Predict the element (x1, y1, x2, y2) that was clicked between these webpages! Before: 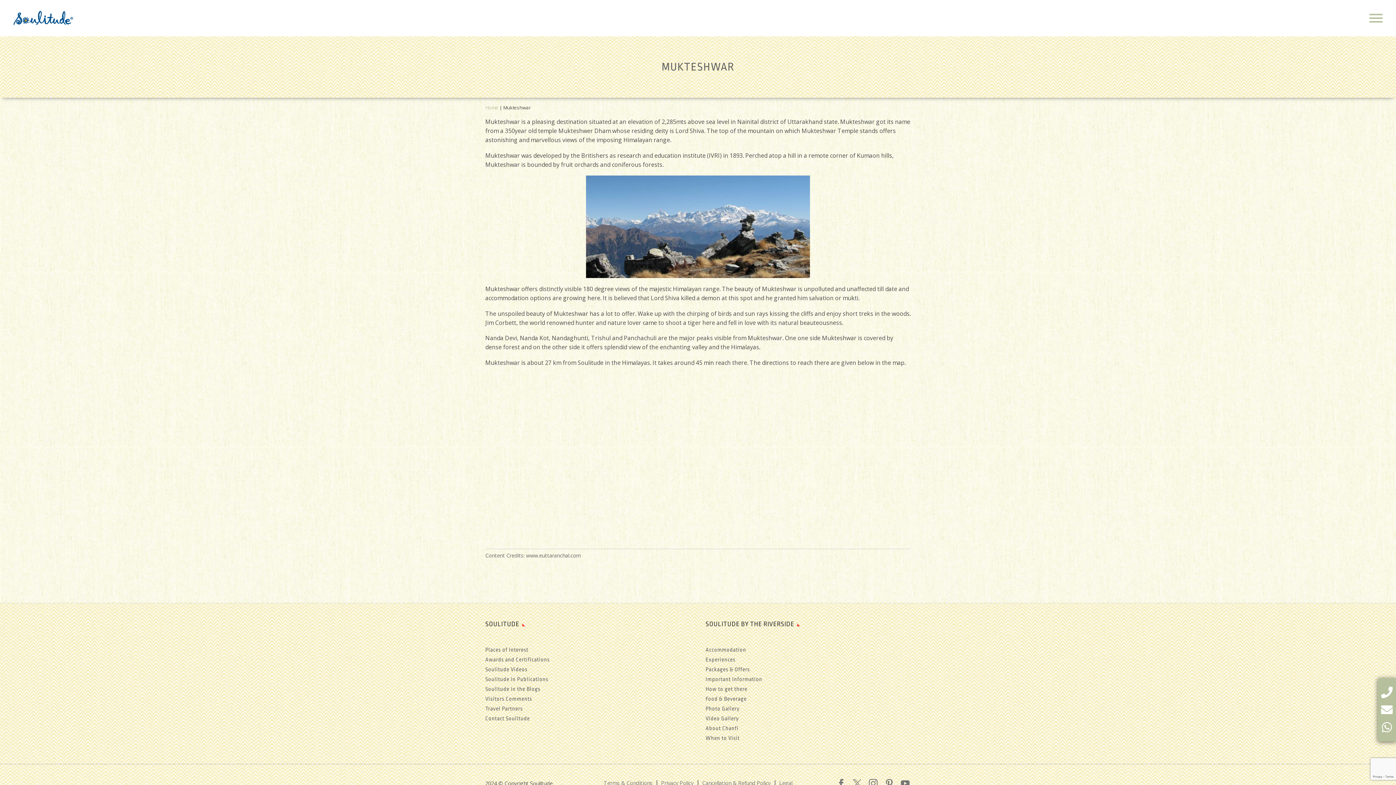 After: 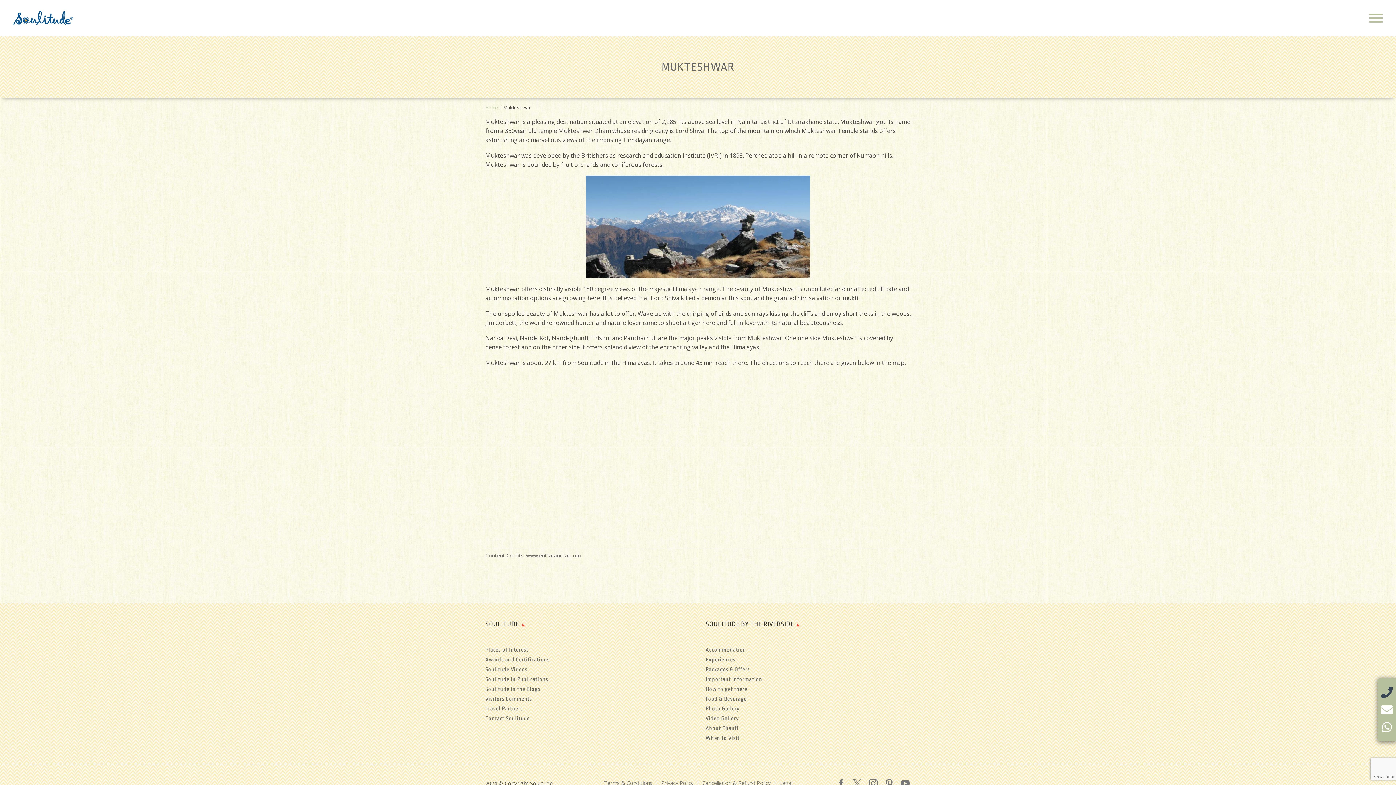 Action: bbox: (1381, 684, 1393, 701)